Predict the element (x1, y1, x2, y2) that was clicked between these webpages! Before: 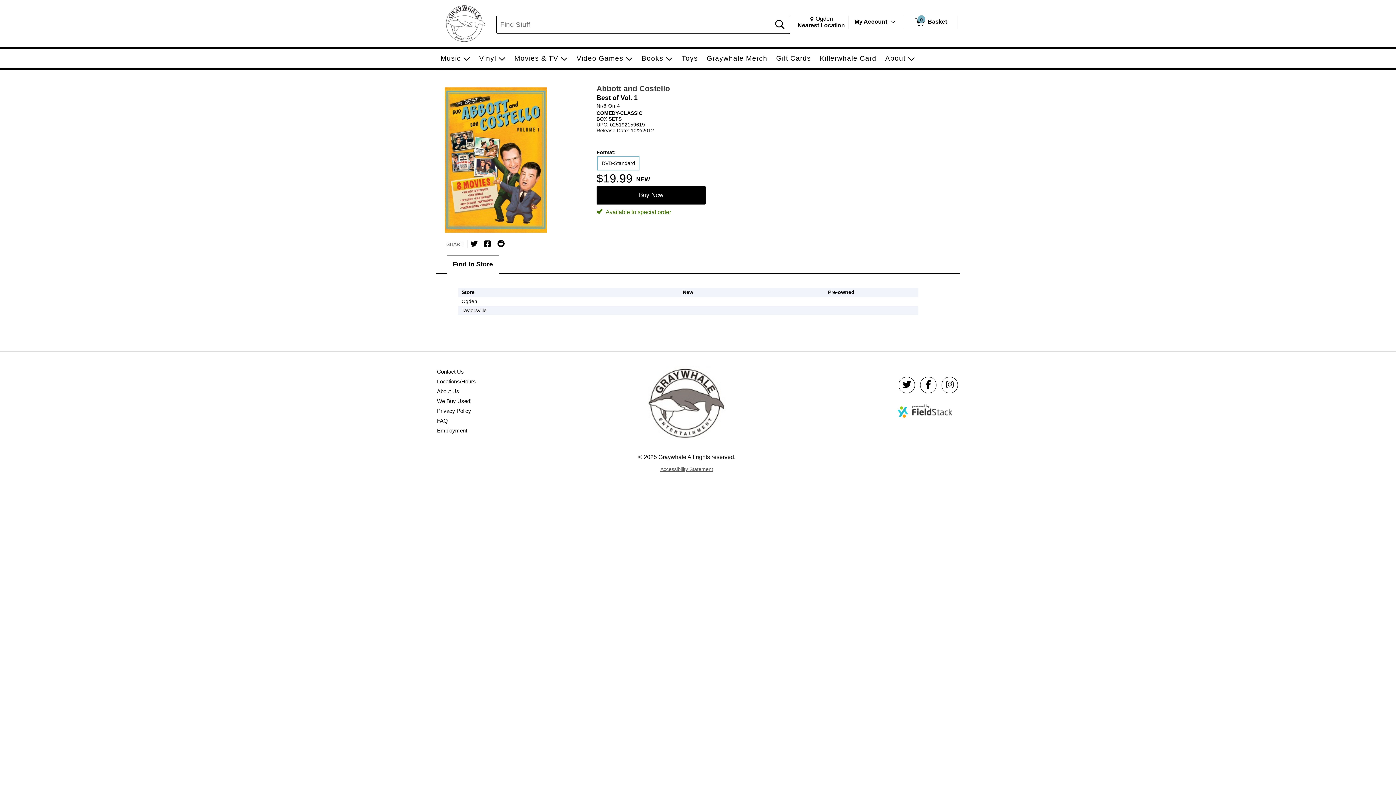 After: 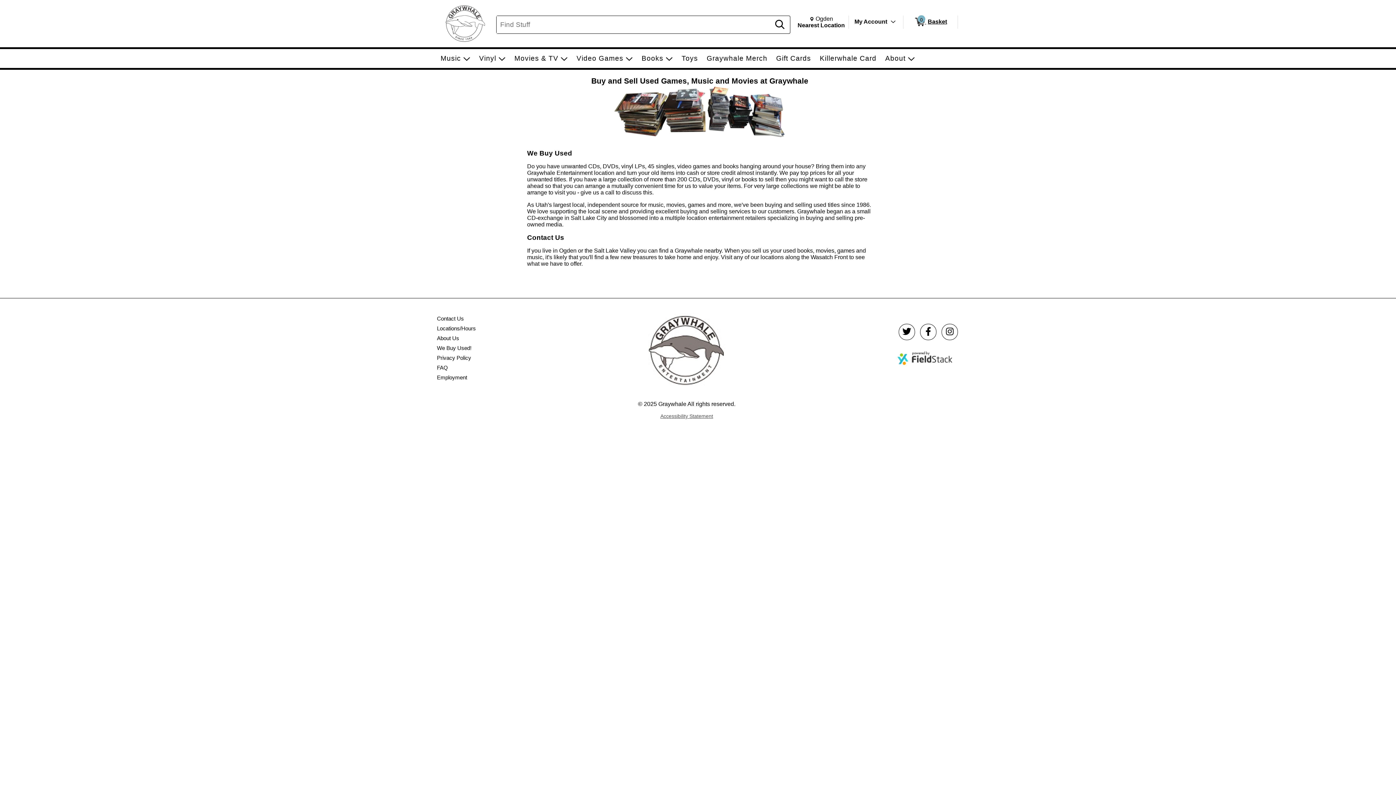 Action: label: We Buy Used! bbox: (436, 398, 472, 404)